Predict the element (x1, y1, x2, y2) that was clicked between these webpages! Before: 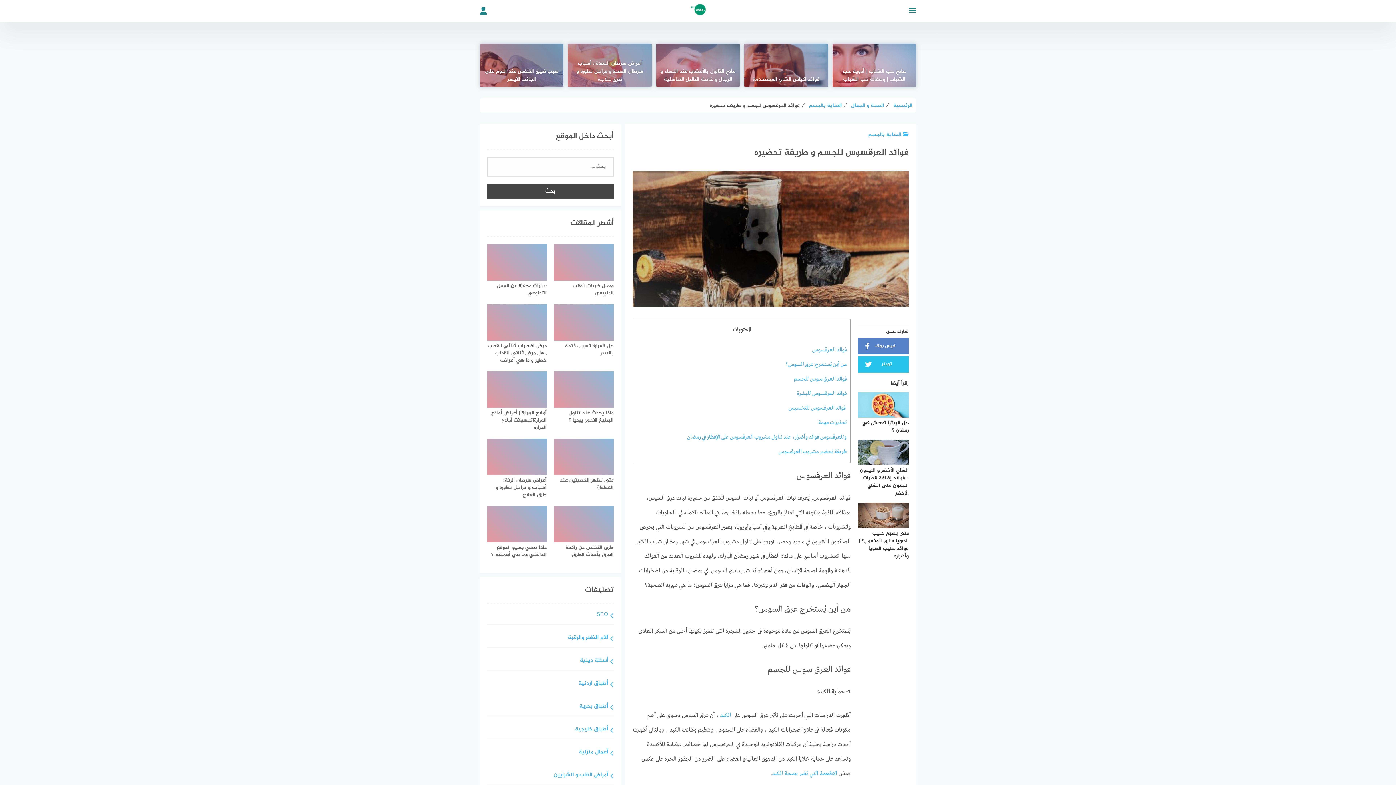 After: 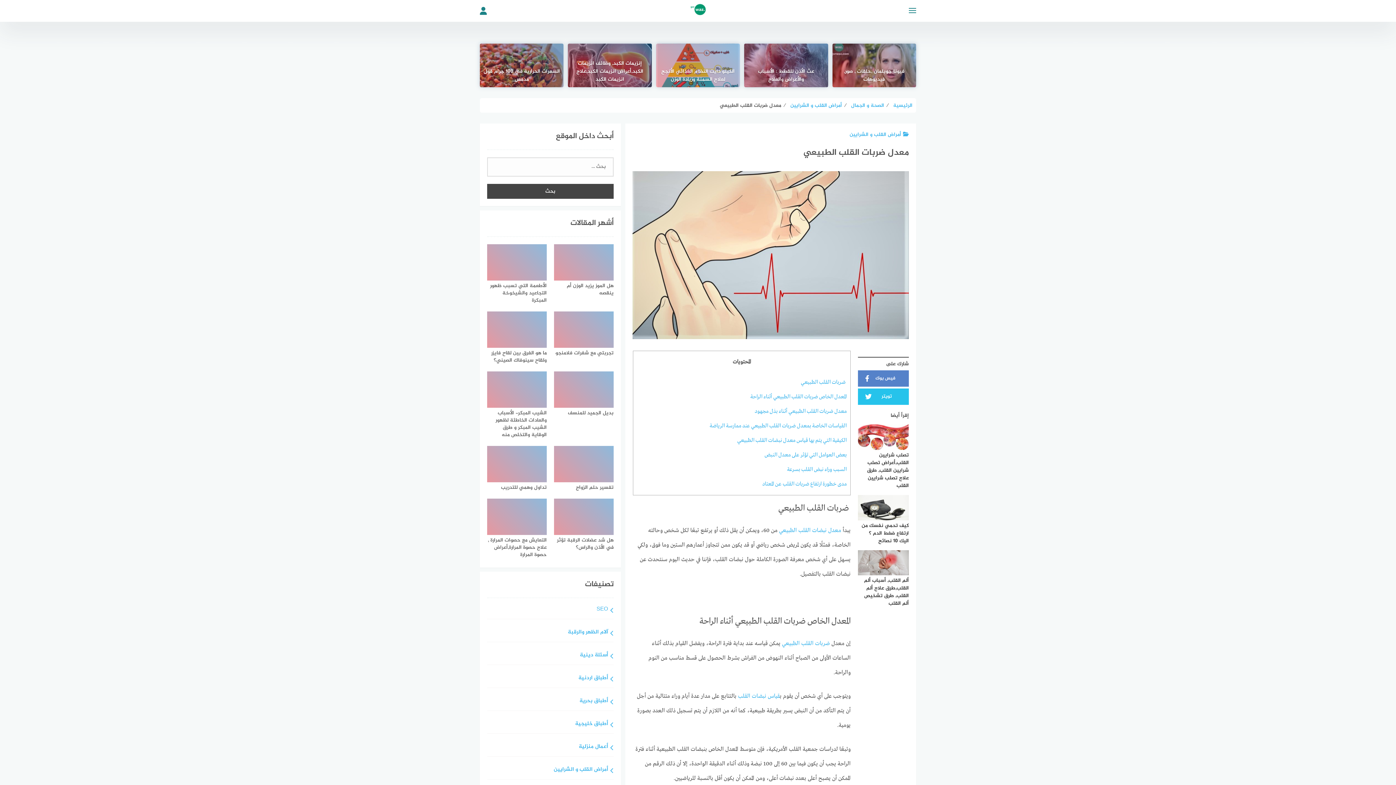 Action: label: معدل ضربات القلب الطبيعي bbox: (554, 244, 613, 296)